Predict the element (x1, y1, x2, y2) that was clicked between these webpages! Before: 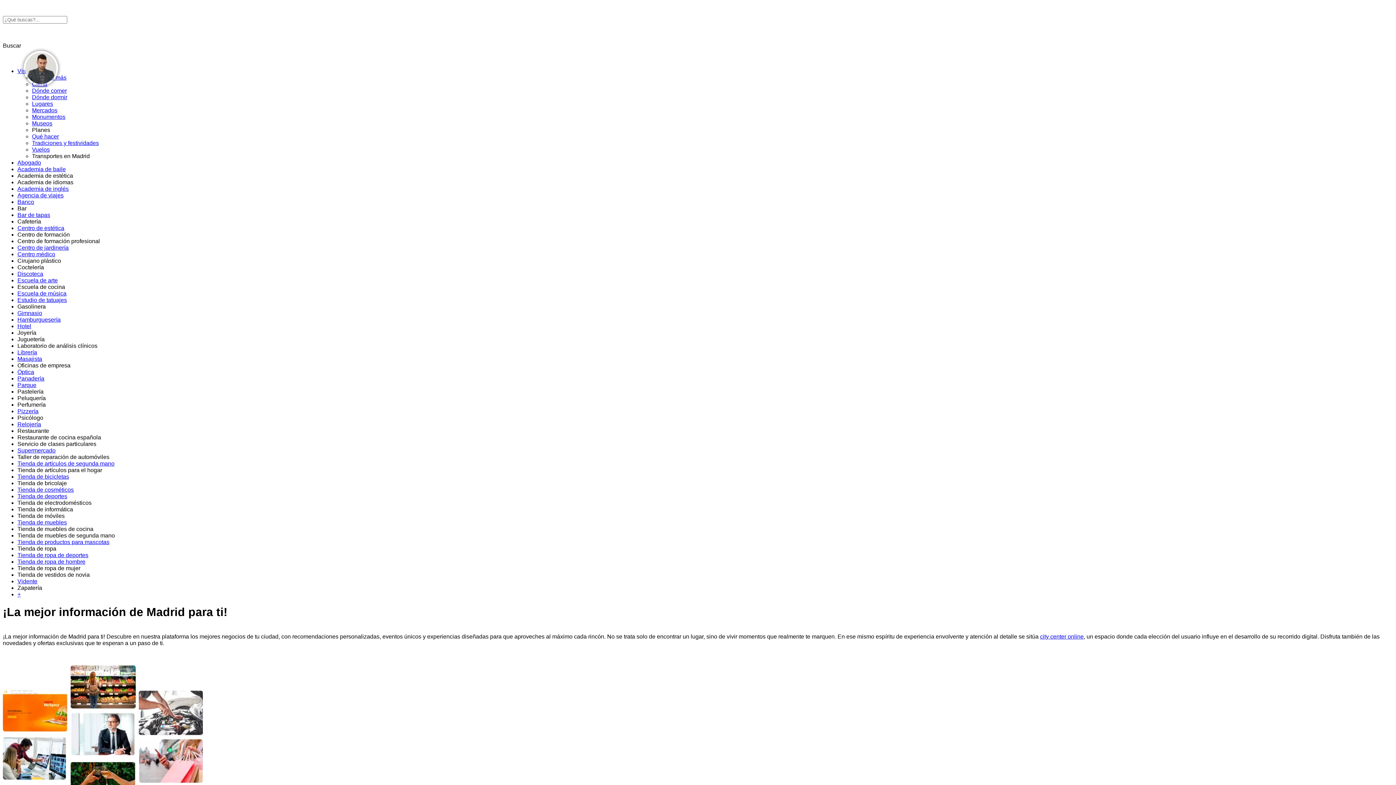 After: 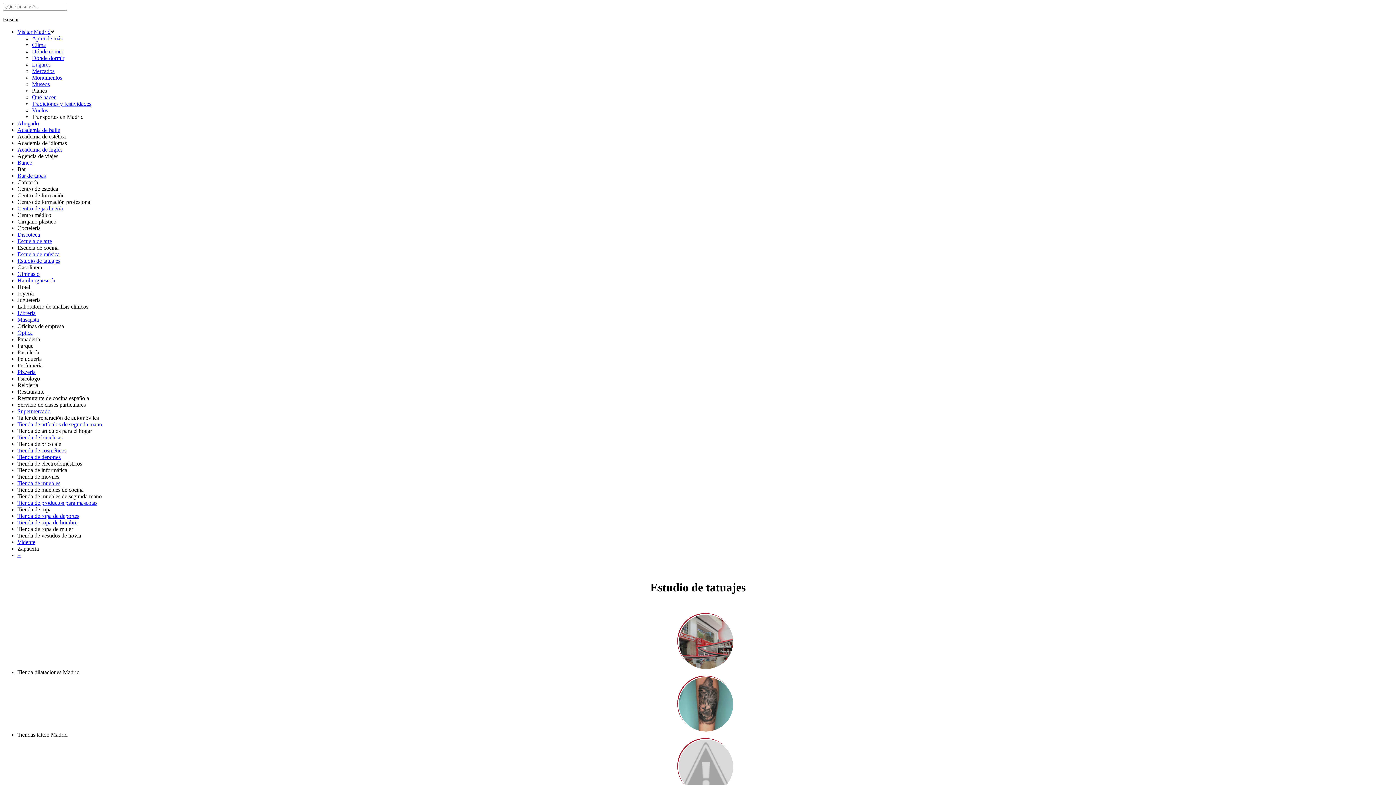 Action: bbox: (17, 297, 66, 303) label: Estudio de tatuajes